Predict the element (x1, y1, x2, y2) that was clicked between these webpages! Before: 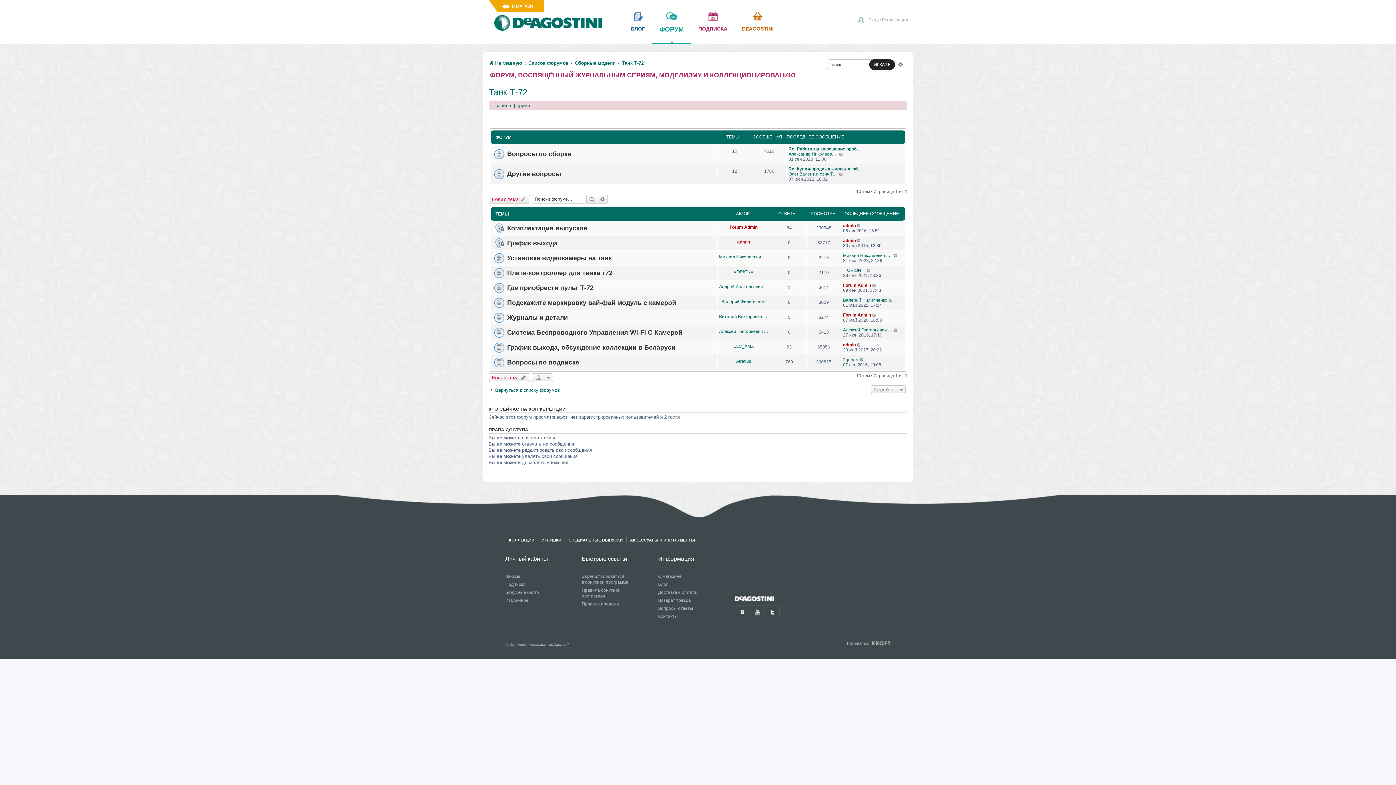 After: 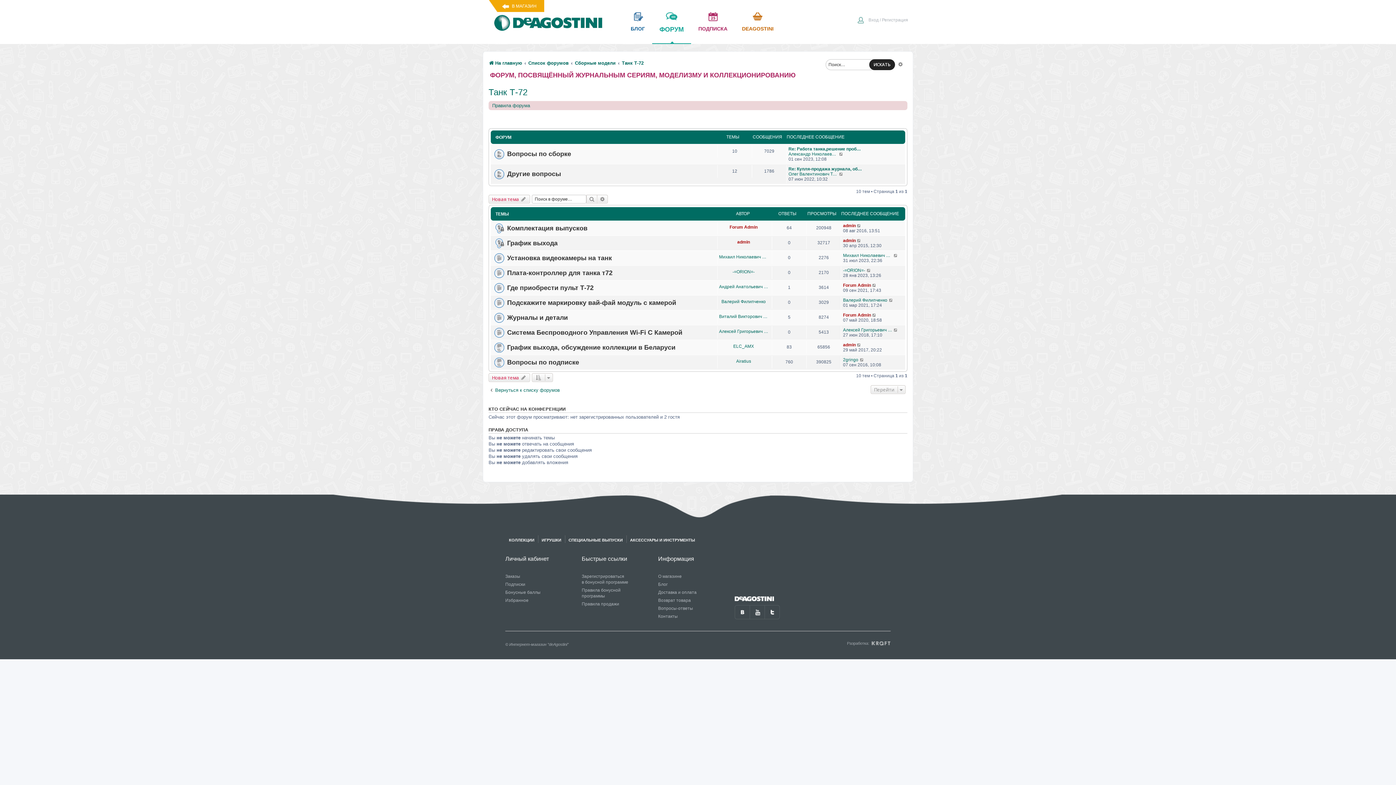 Action: bbox: (734, 596, 774, 601)